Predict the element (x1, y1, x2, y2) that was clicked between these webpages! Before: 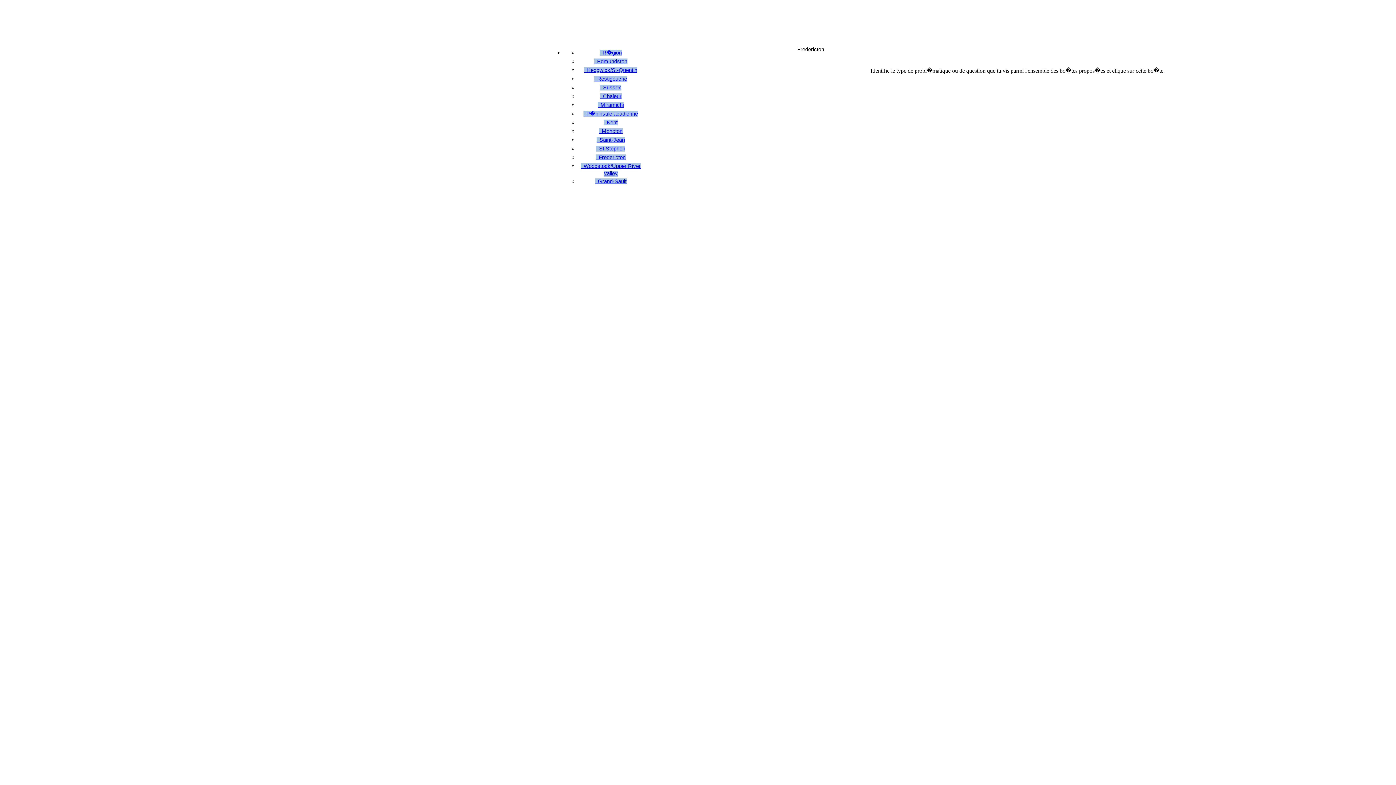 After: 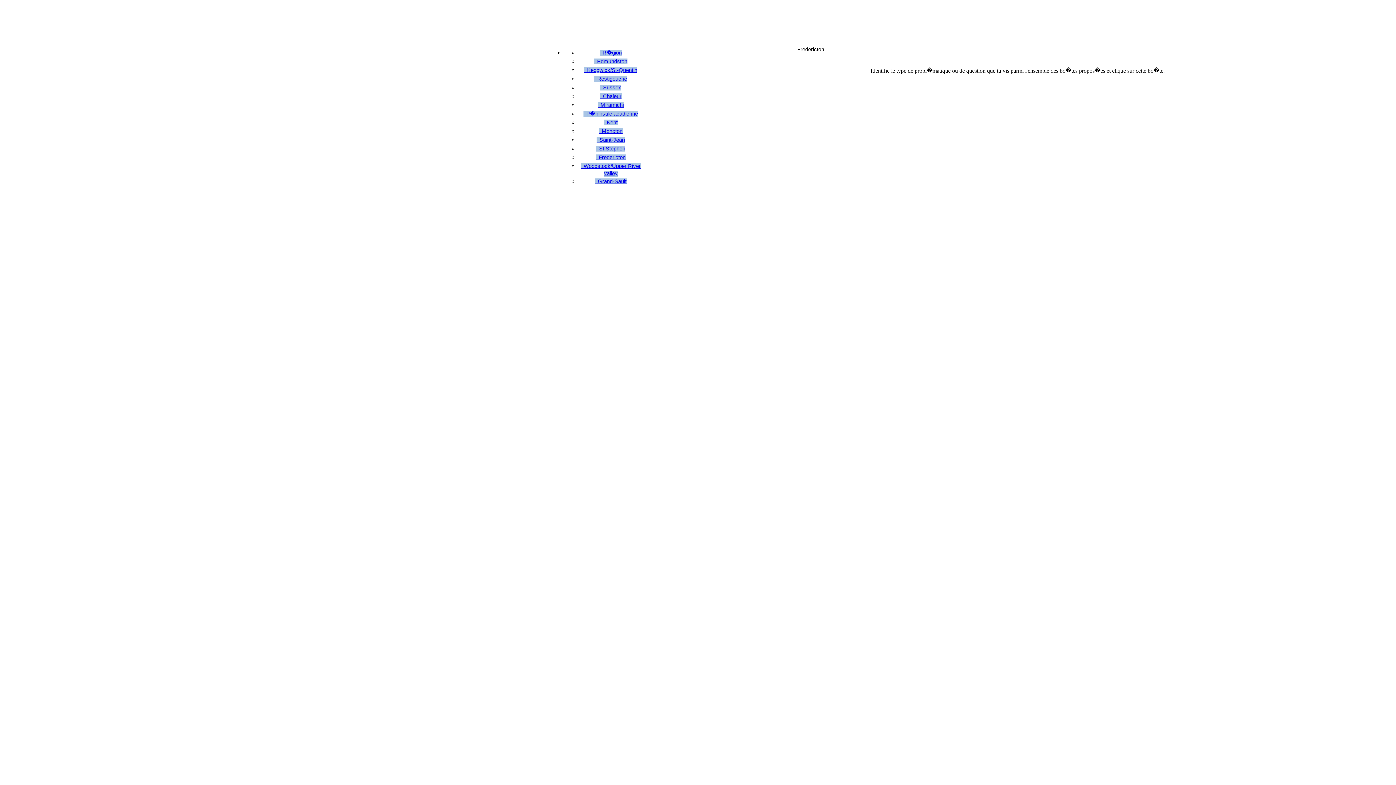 Action: label:   St.Stephen bbox: (596, 145, 625, 151)